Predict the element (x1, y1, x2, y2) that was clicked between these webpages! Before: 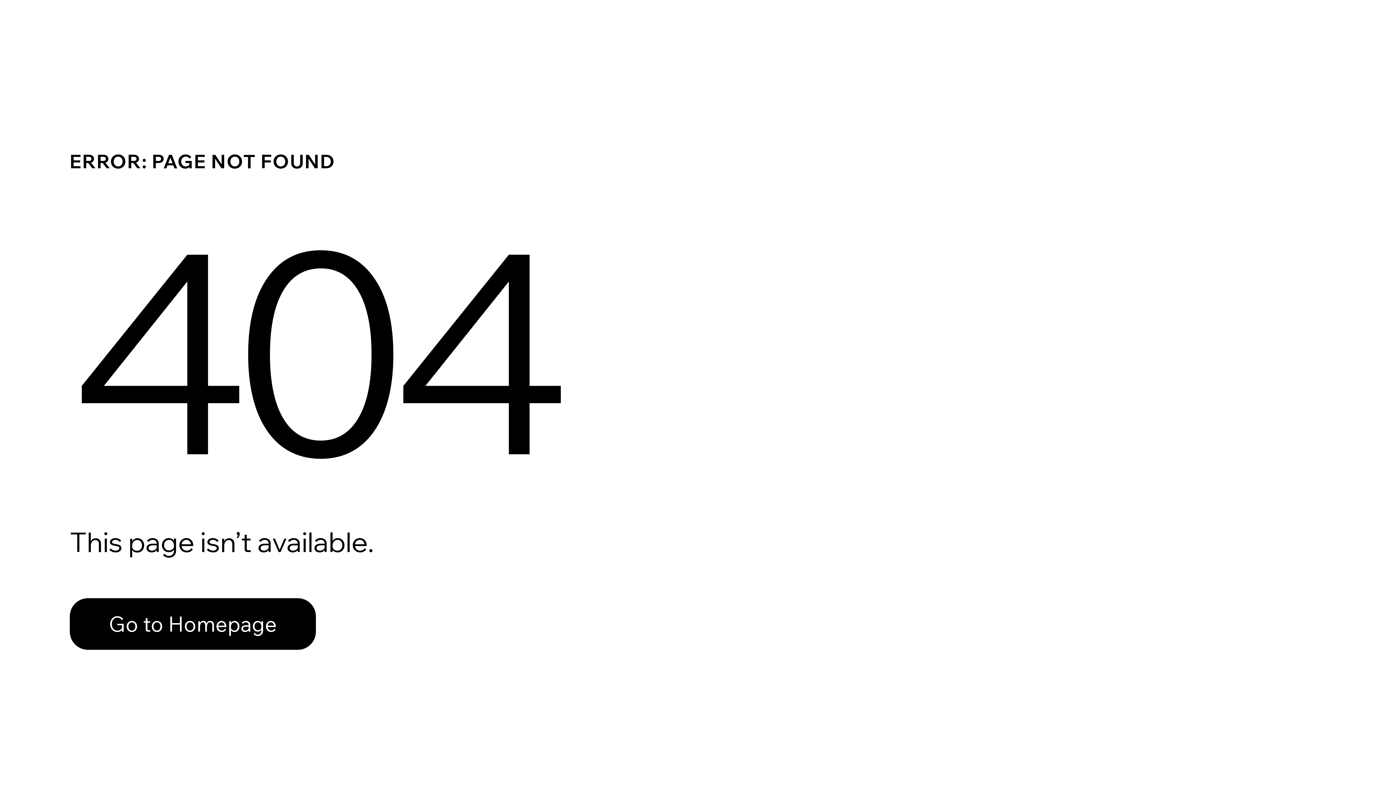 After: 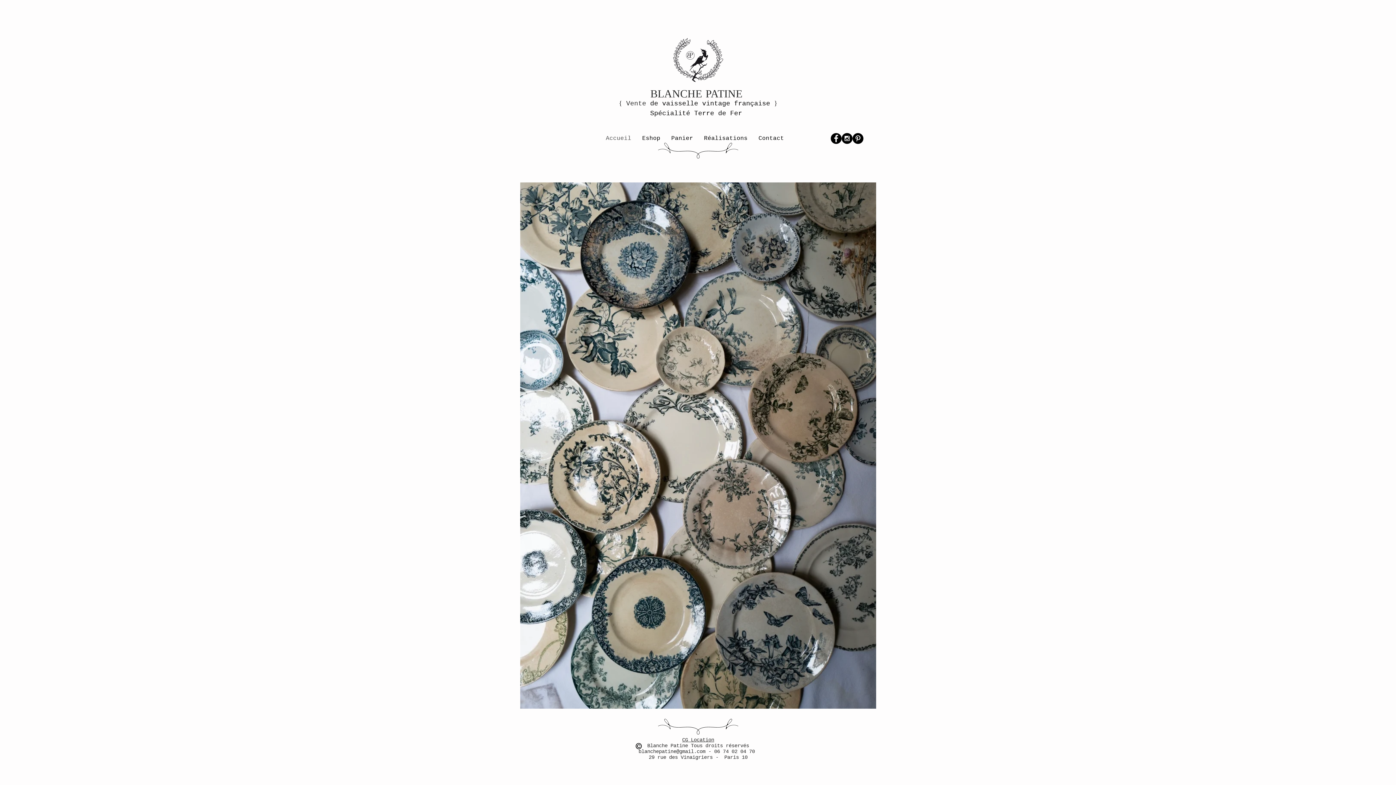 Action: label: Go to Homepage bbox: (69, 598, 316, 650)